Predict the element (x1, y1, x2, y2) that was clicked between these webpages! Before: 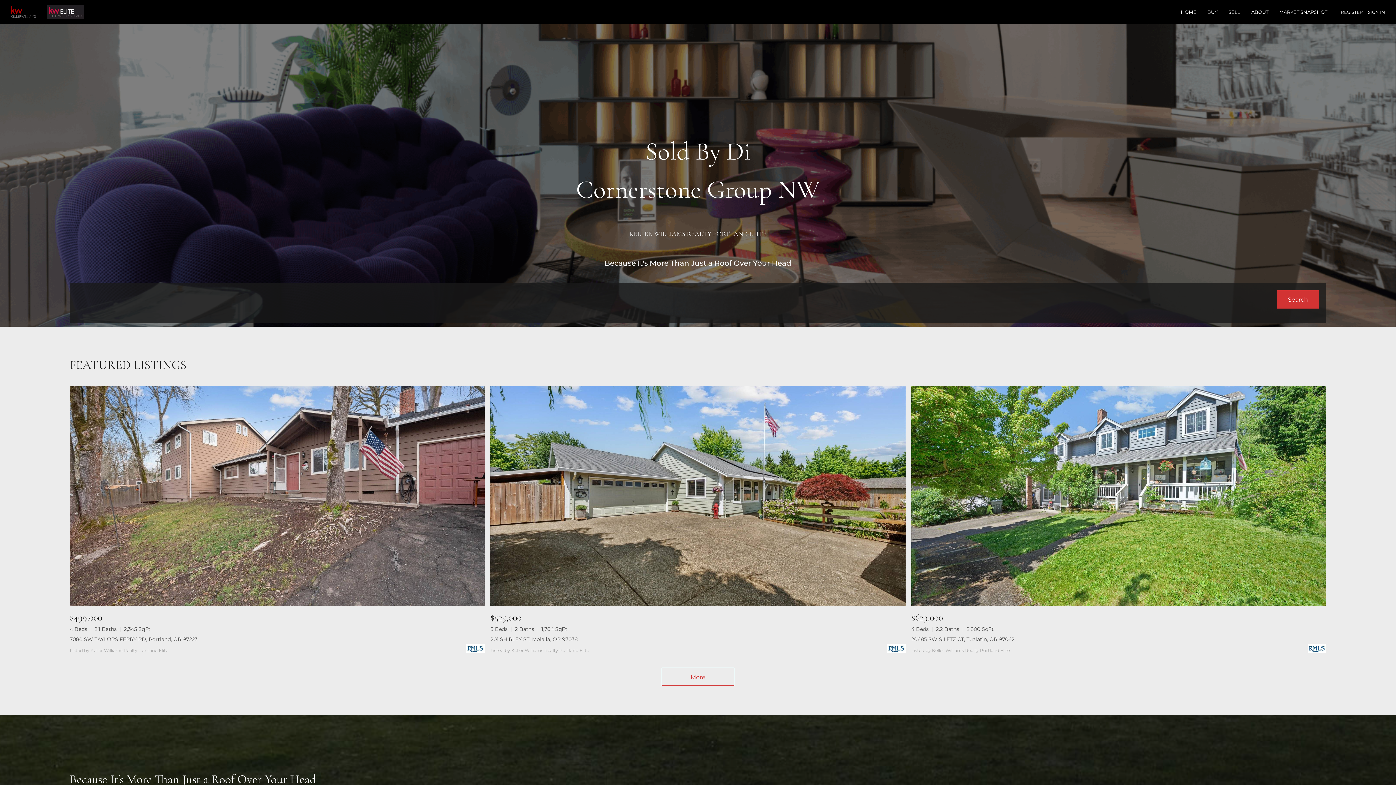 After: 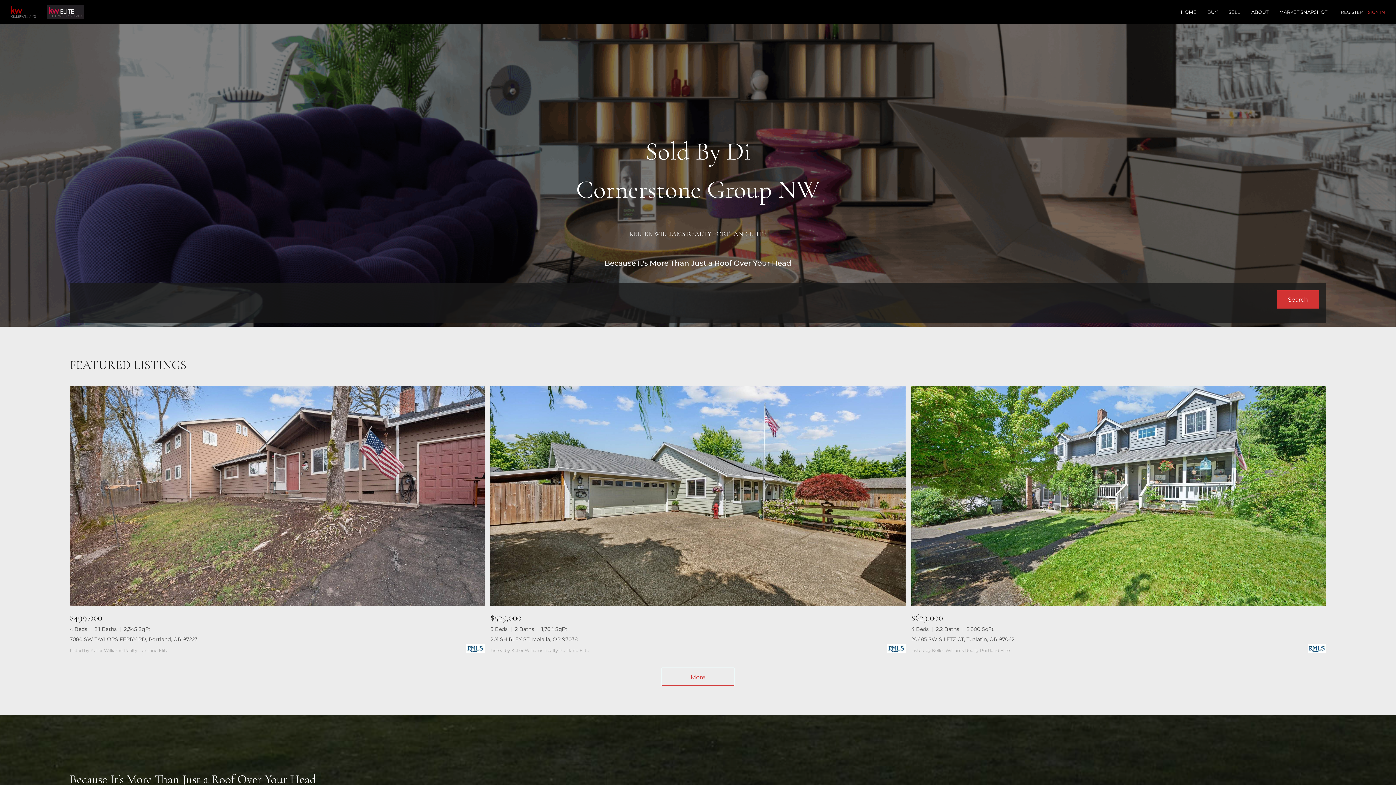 Action: bbox: (1365, 0, 1396, 24) label: SIGN IN